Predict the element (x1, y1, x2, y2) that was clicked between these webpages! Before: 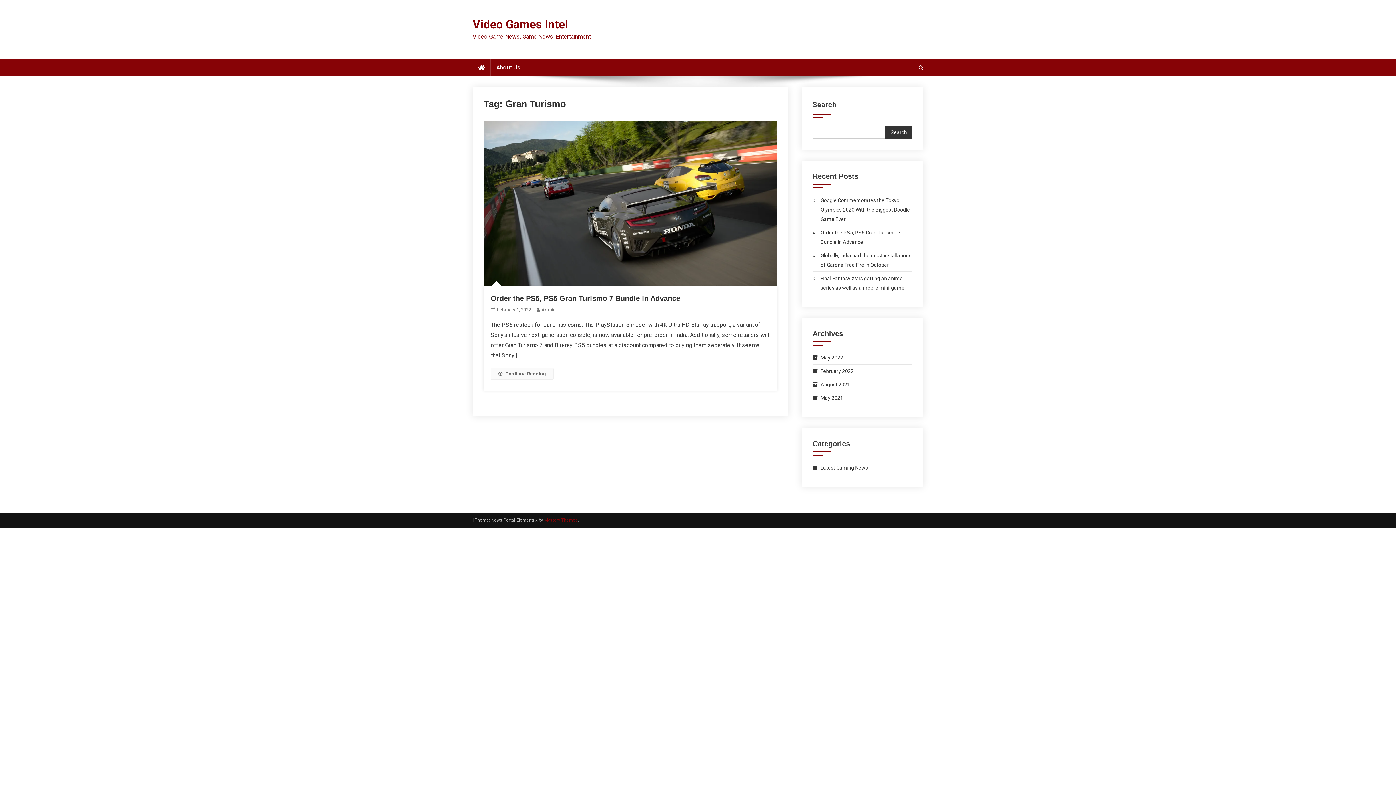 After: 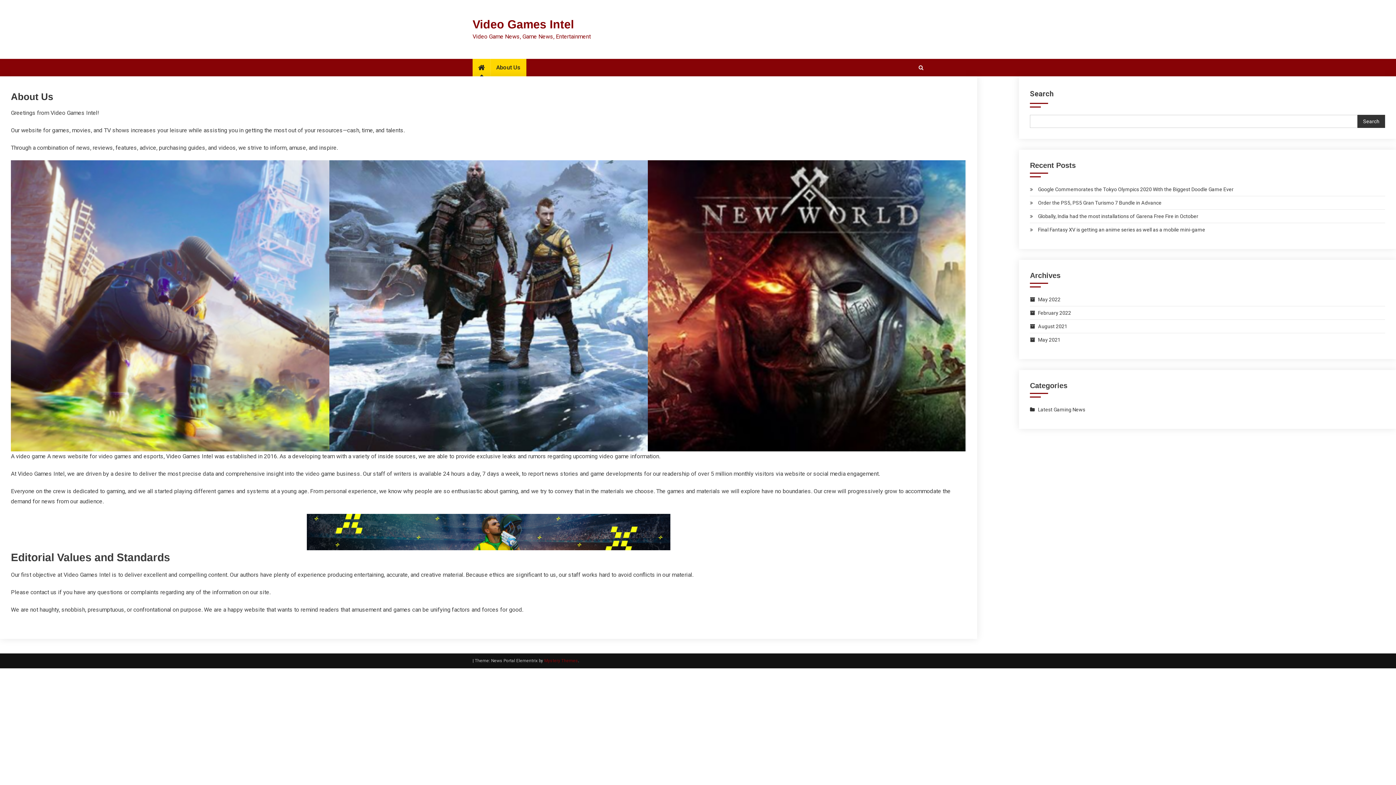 Action: label: About Us bbox: (490, 58, 526, 76)